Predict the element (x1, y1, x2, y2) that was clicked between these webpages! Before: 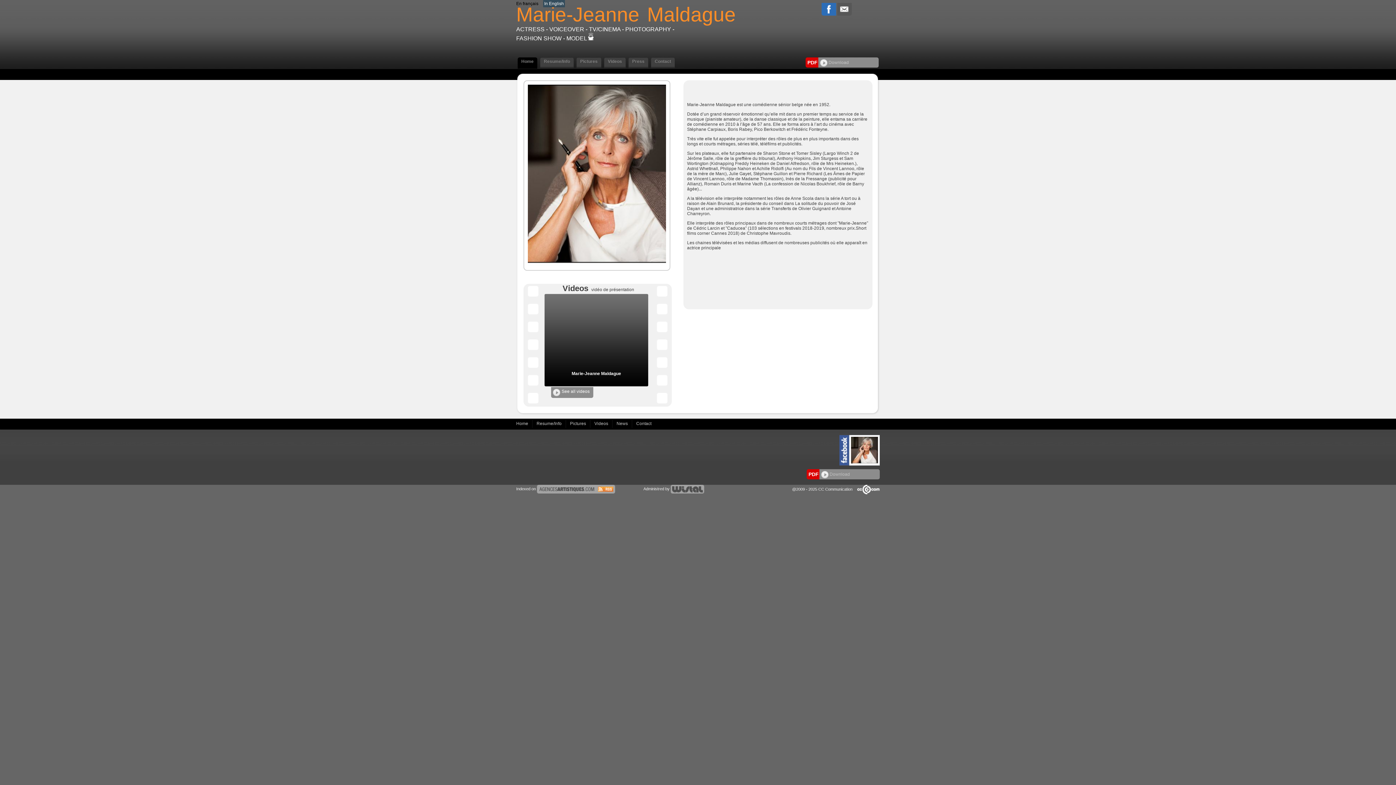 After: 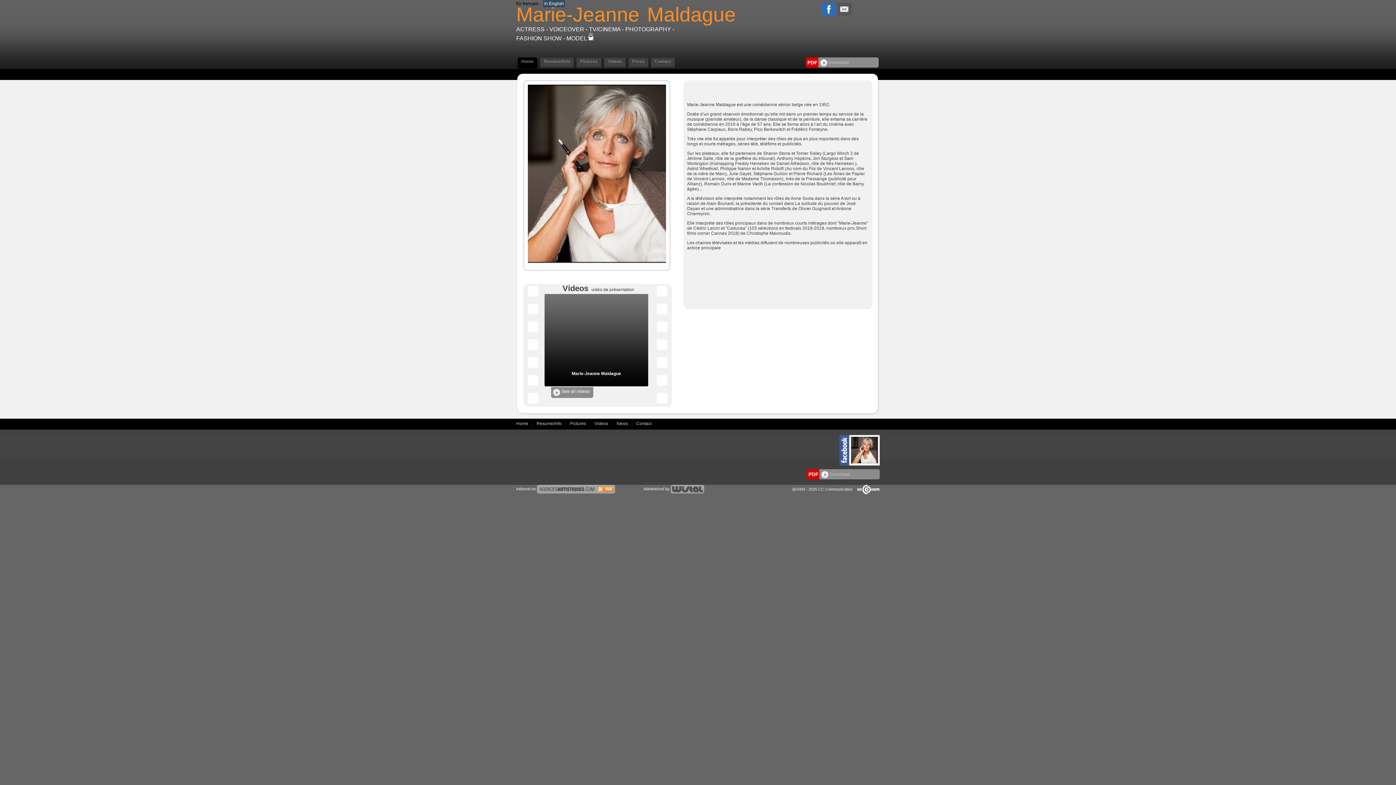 Action: bbox: (837, 11, 852, 16)